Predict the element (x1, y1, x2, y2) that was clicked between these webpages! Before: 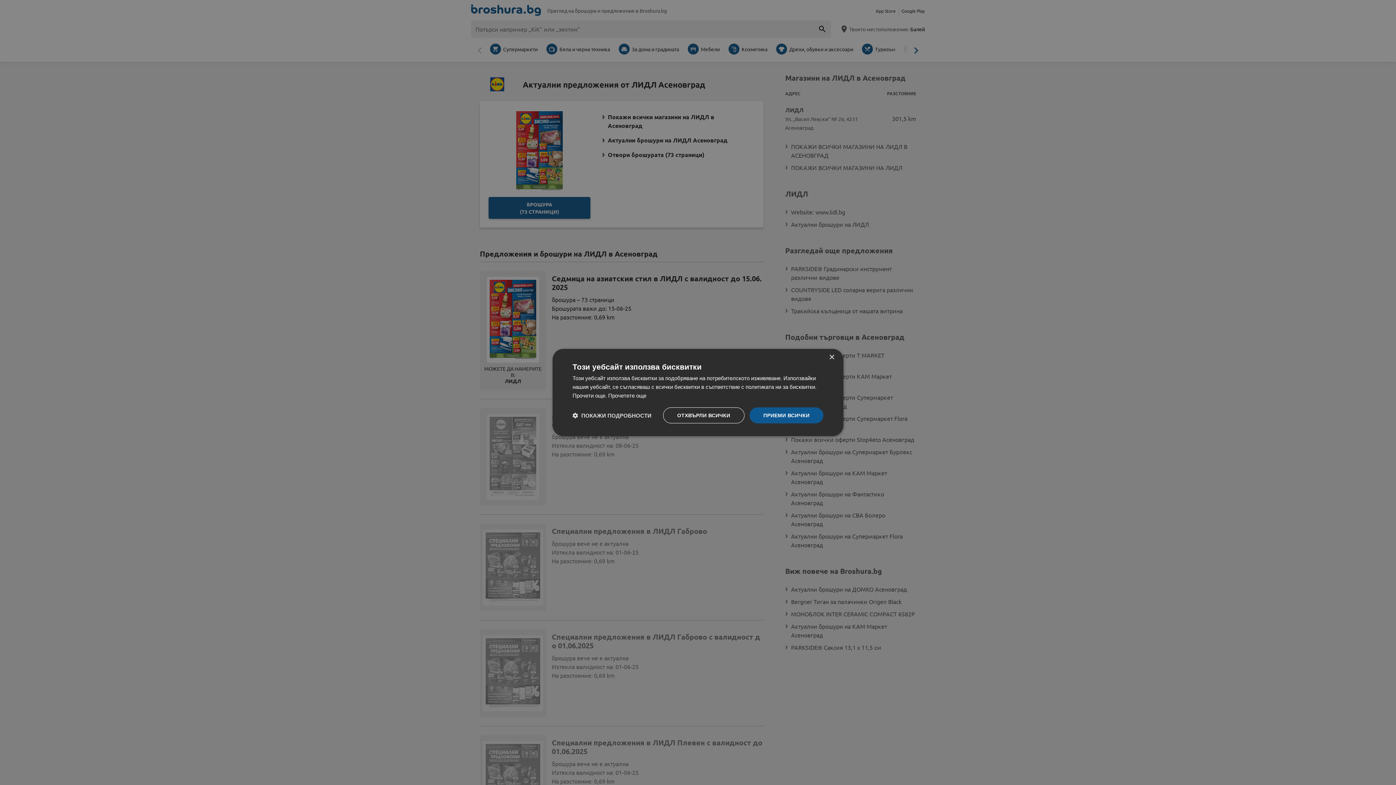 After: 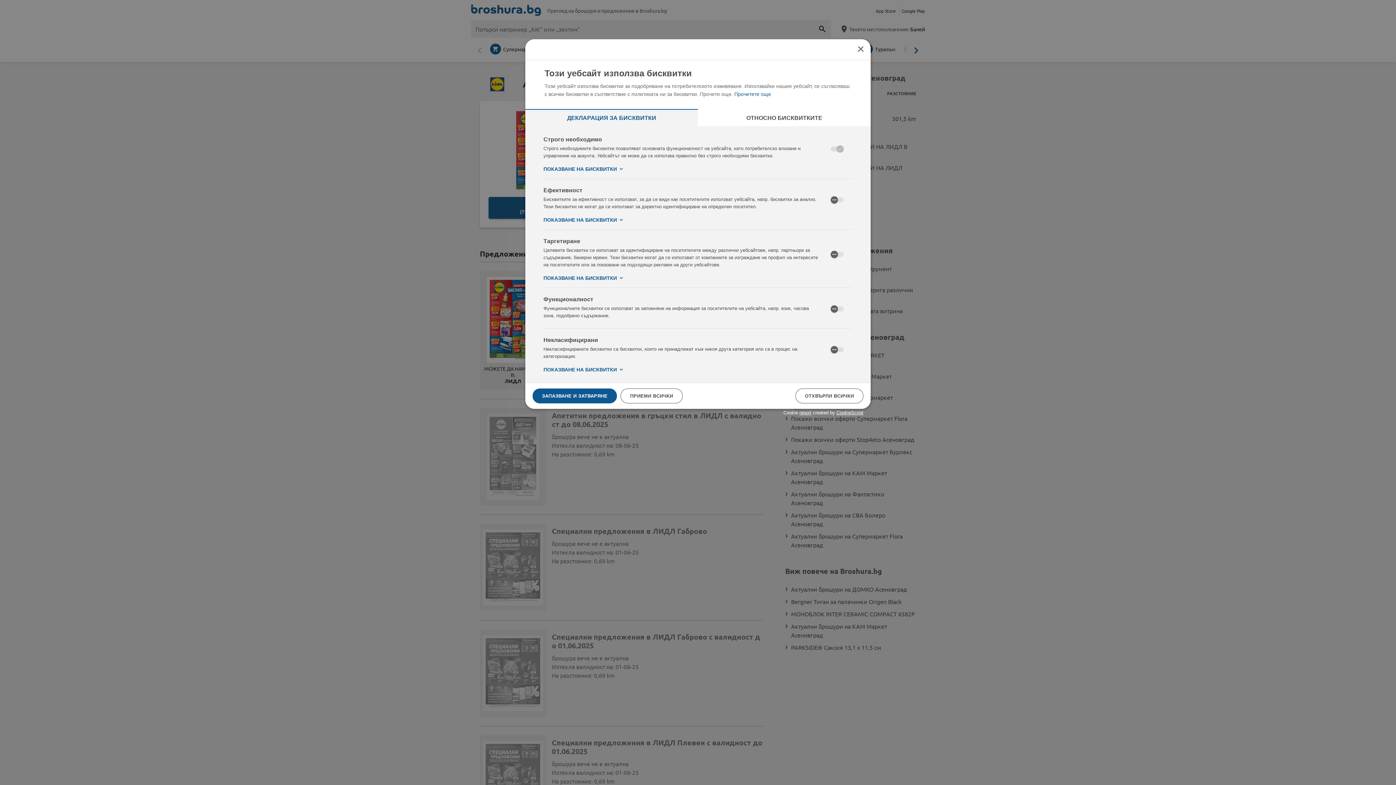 Action: bbox: (572, 412, 651, 419) label:  ПОКАЖИ ПОДРОБНОСТИ